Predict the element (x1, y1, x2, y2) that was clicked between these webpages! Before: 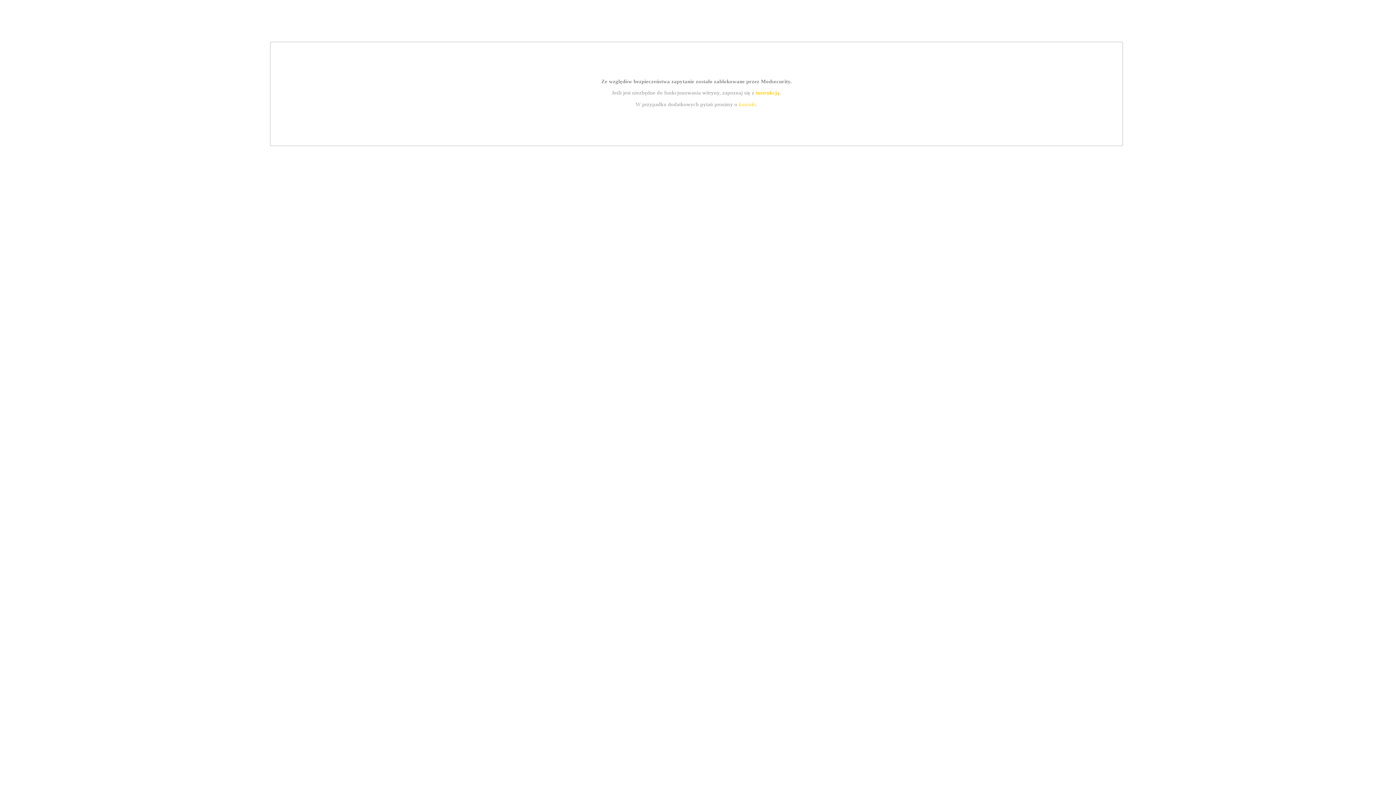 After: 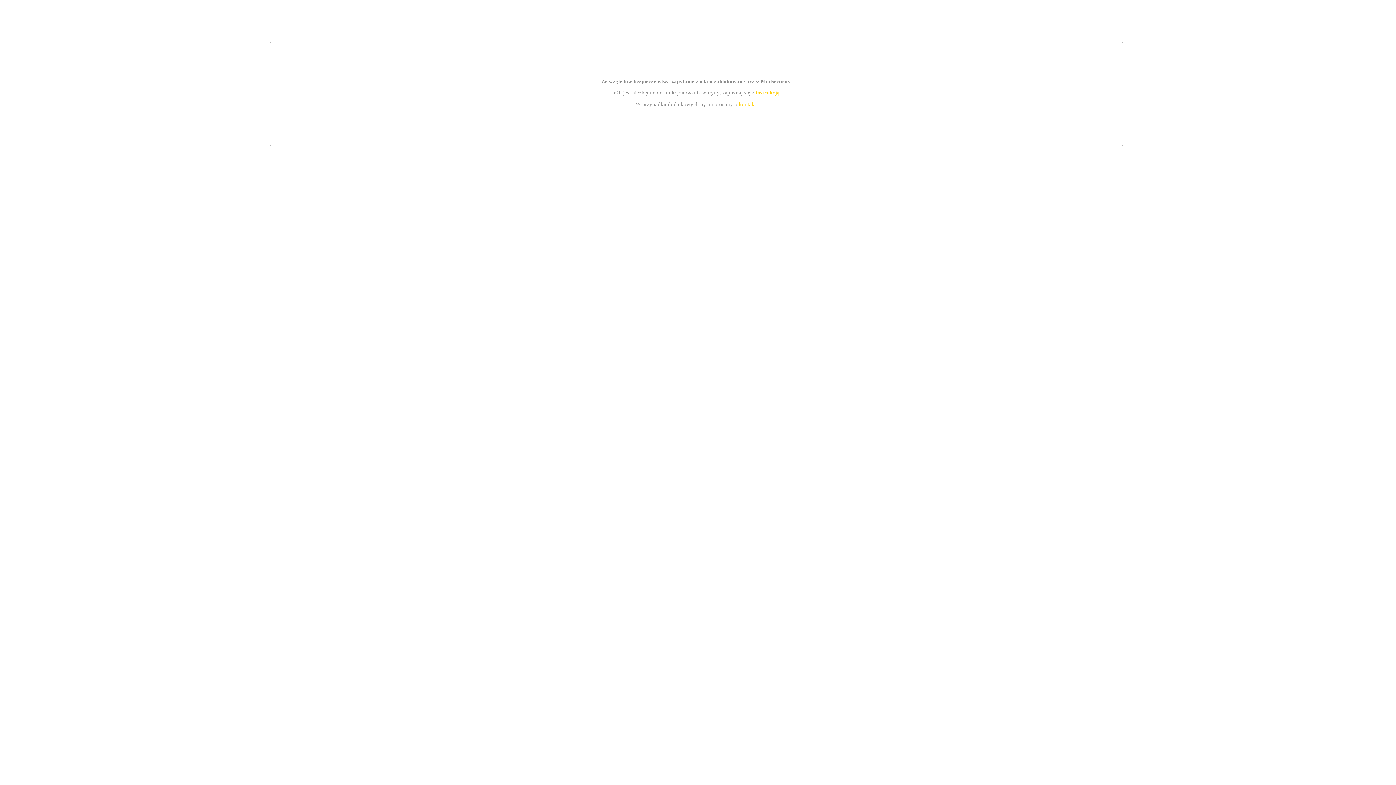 Action: bbox: (739, 101, 756, 107) label: kontakt